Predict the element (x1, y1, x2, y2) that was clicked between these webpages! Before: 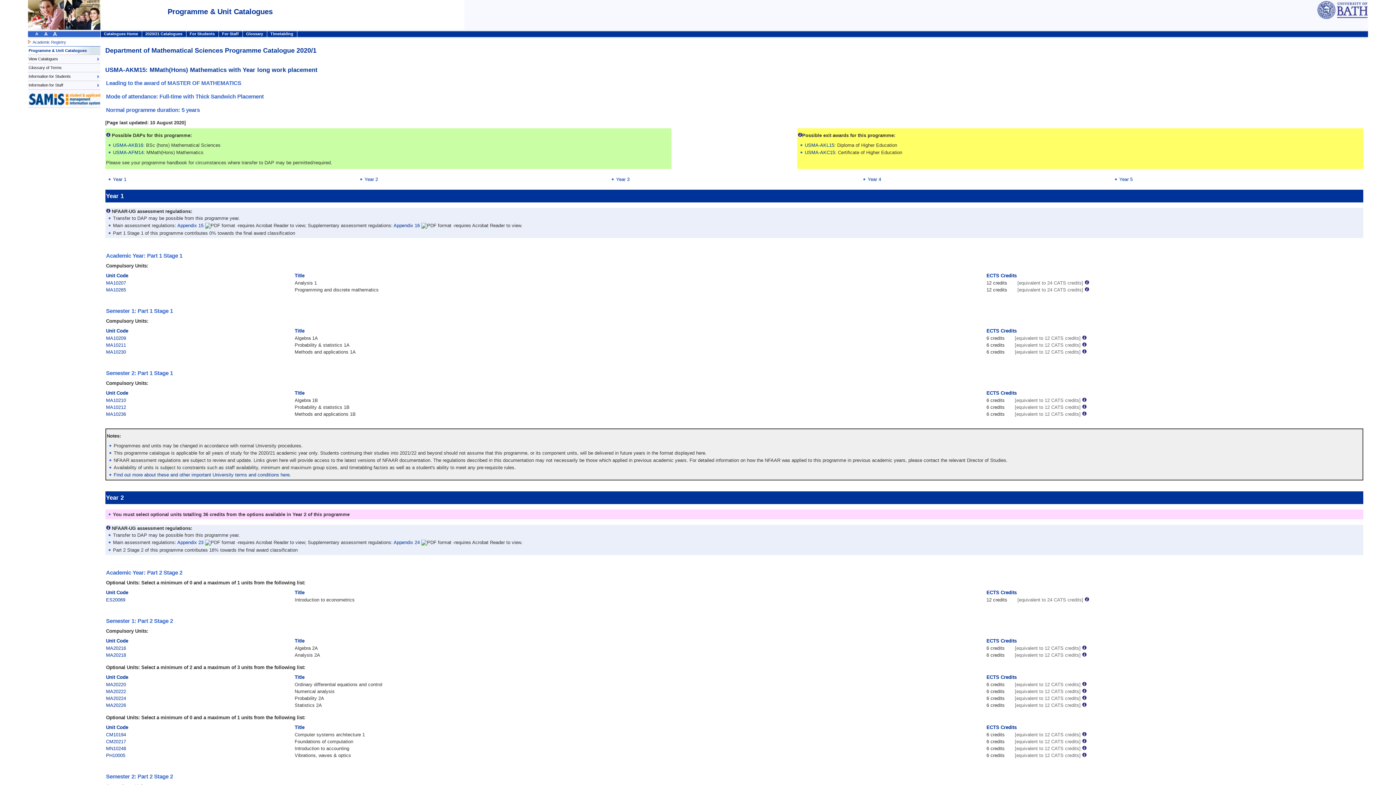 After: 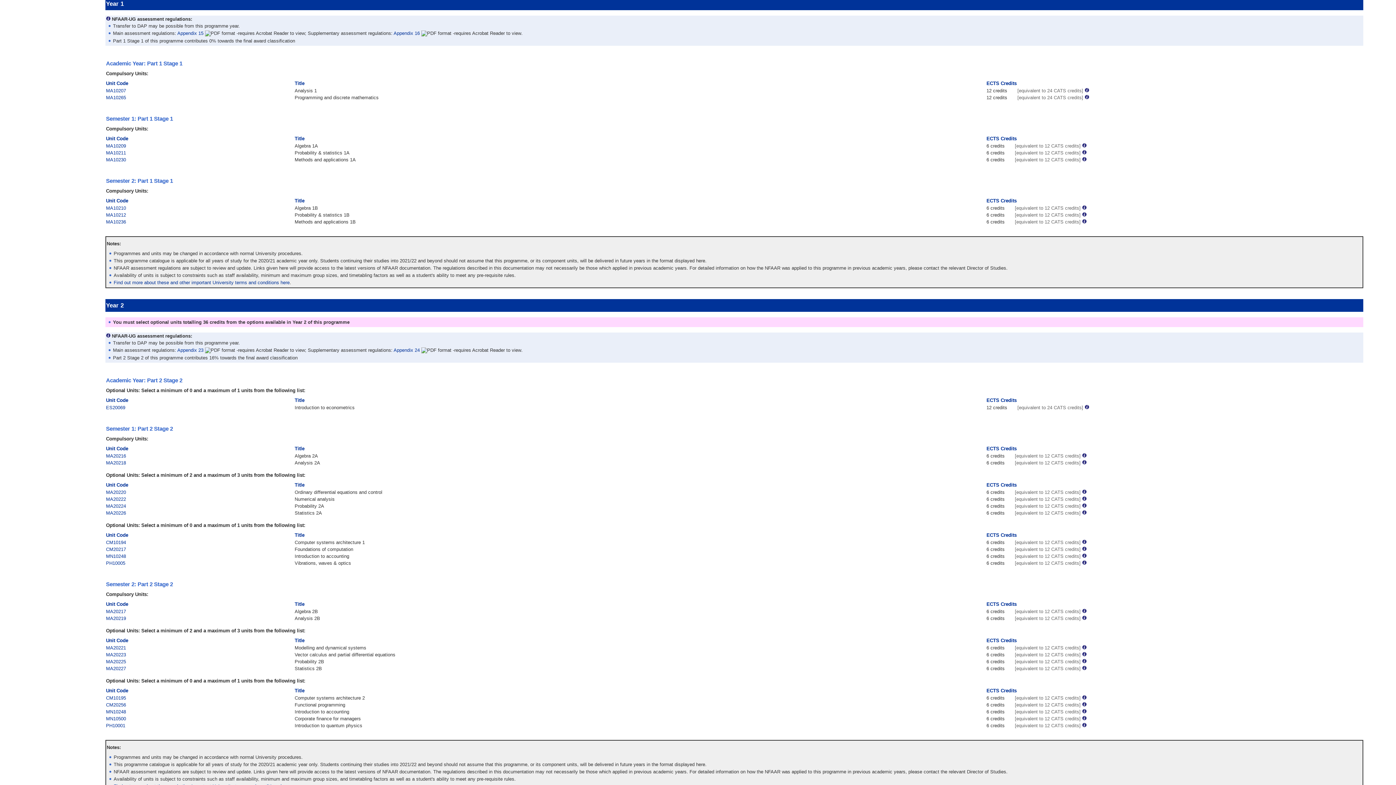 Action: bbox: (113, 176, 126, 182) label: Year 1